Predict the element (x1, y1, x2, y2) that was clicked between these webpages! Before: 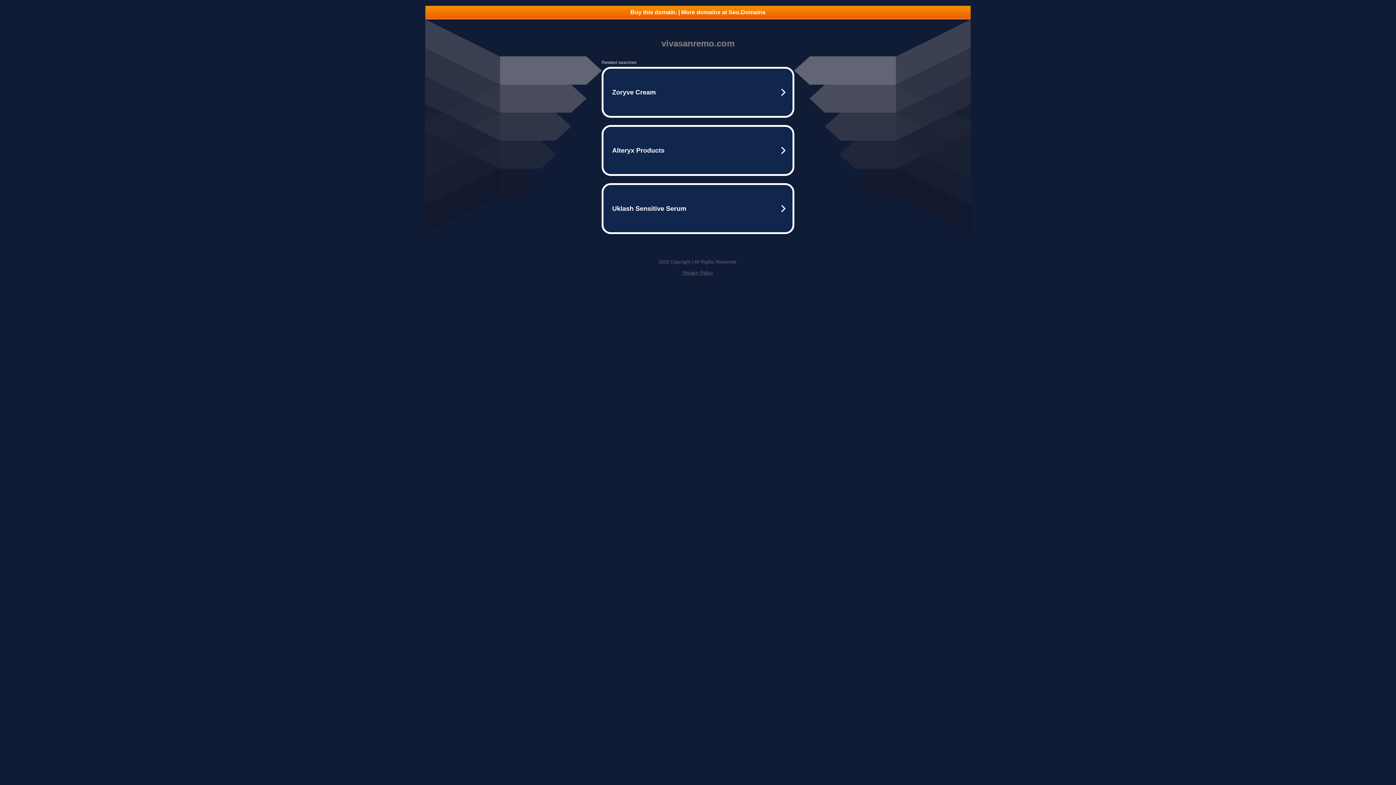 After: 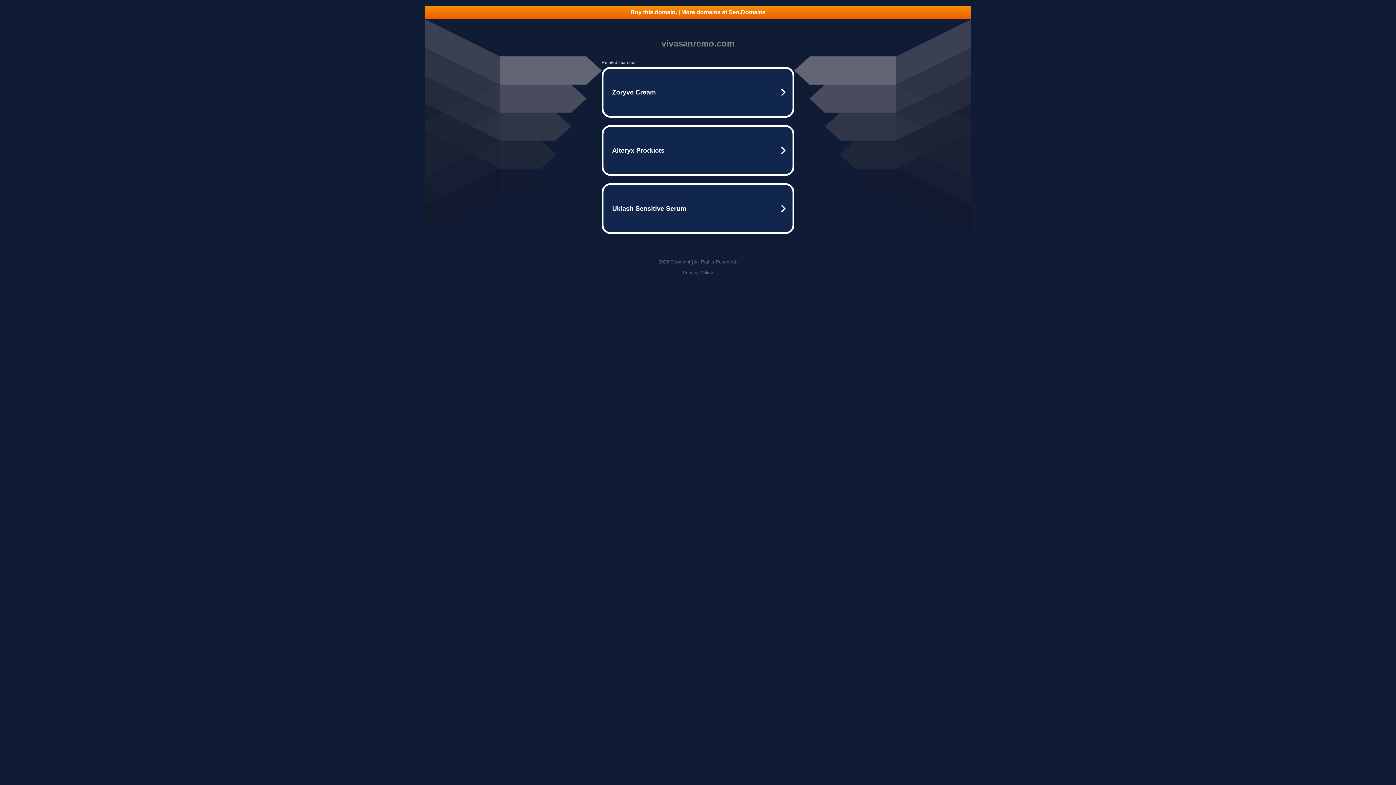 Action: bbox: (425, 5, 970, 18) label: Buy this domain. | More domains at Seo.Domains